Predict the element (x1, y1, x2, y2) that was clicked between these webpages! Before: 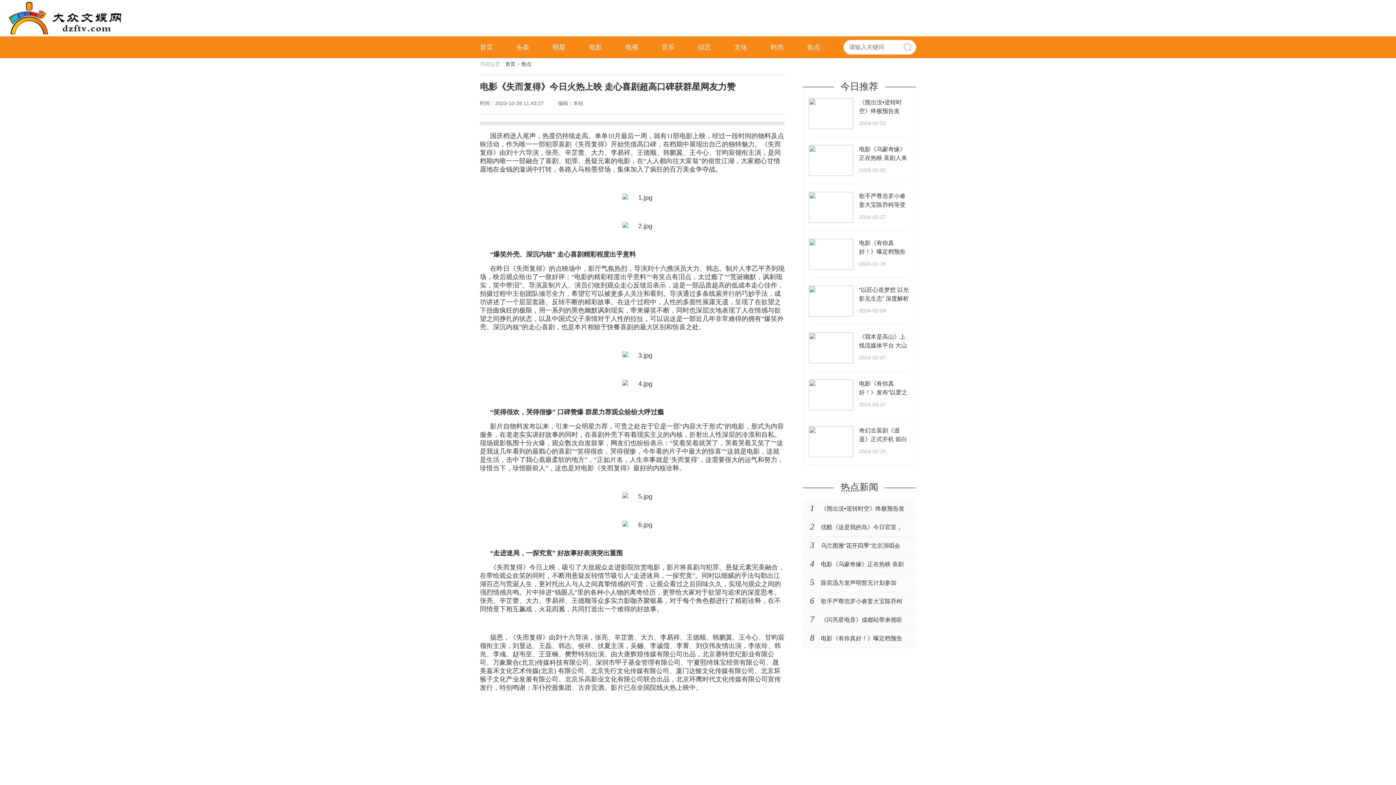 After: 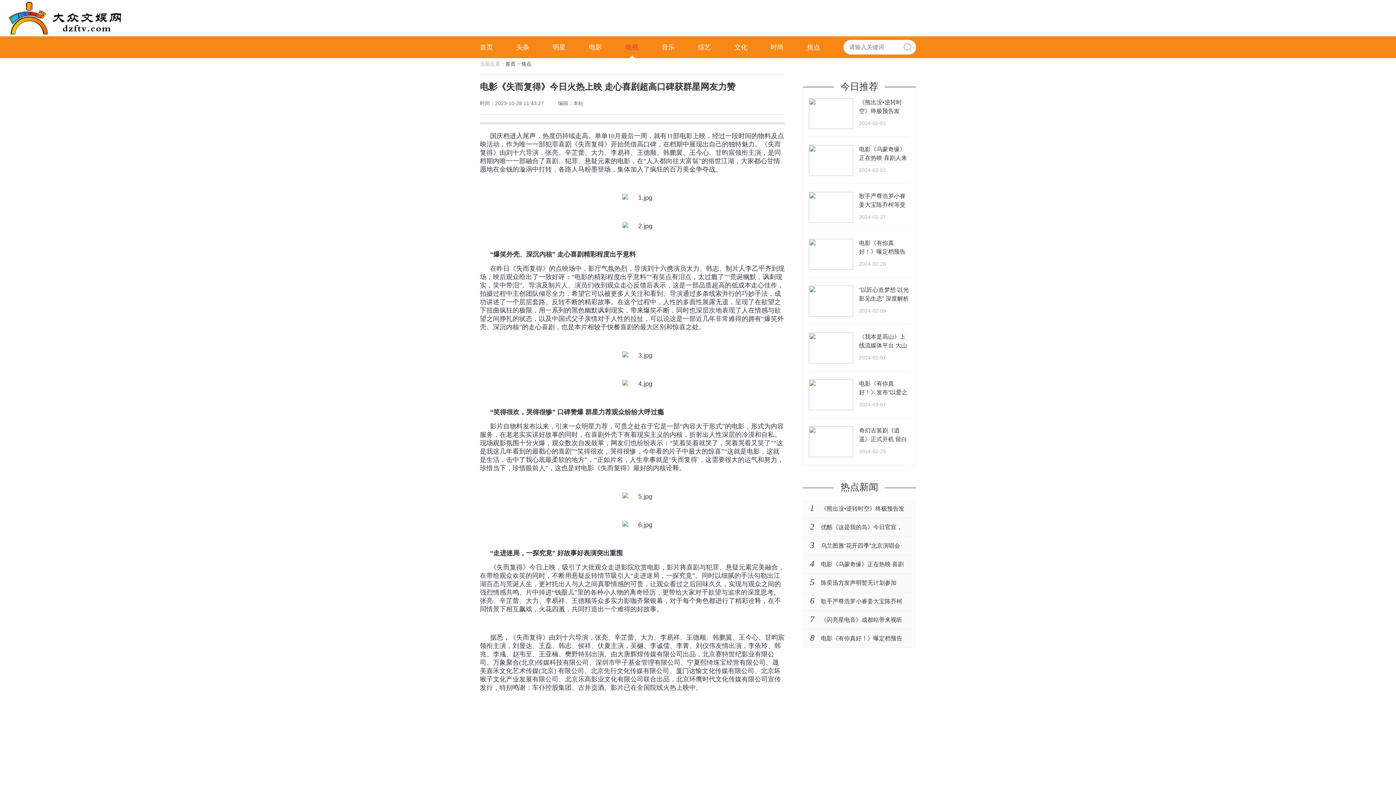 Action: bbox: (625, 43, 638, 50) label: 电视